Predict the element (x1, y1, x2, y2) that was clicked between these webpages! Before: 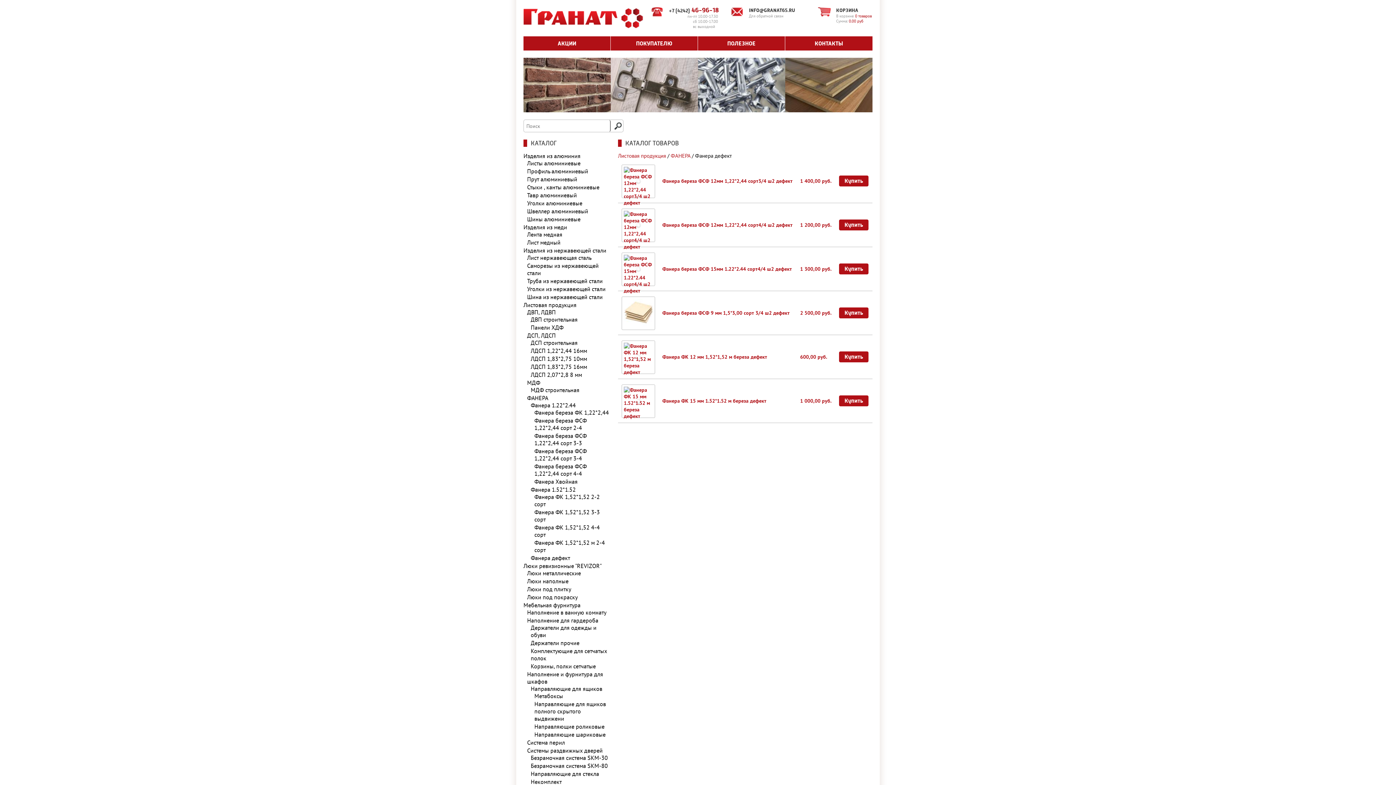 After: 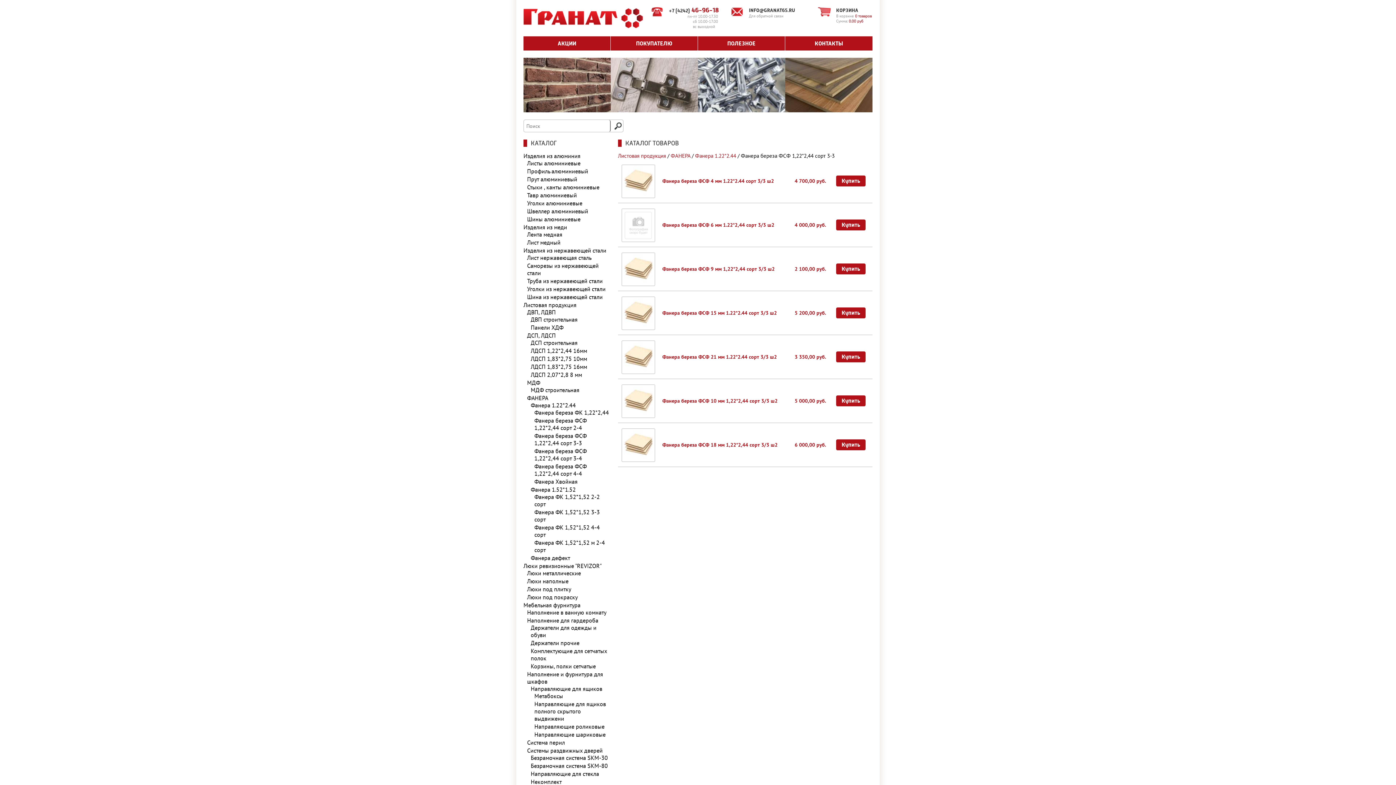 Action: label: Фанера береза ФСФ 1,22*2,44 сорт 3-3 bbox: (534, 432, 586, 446)